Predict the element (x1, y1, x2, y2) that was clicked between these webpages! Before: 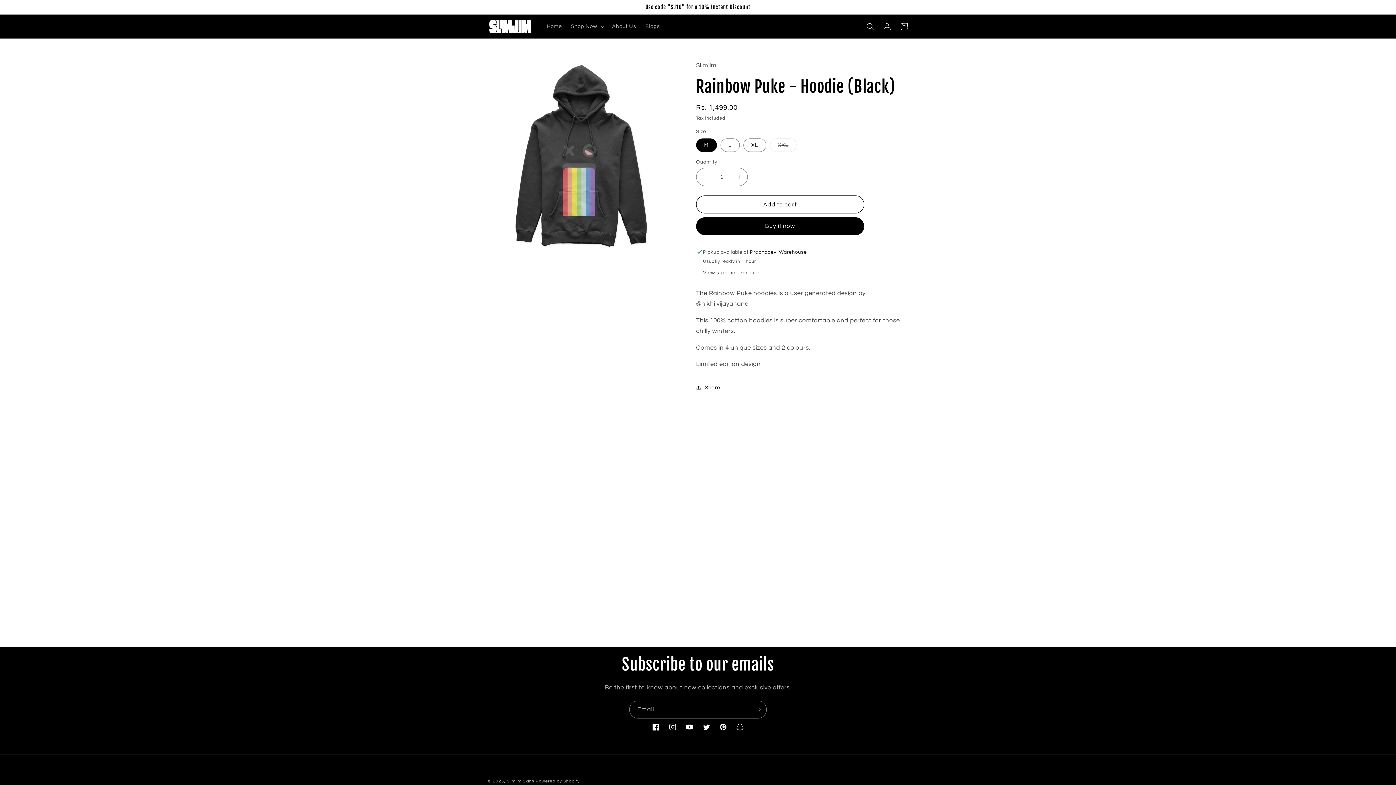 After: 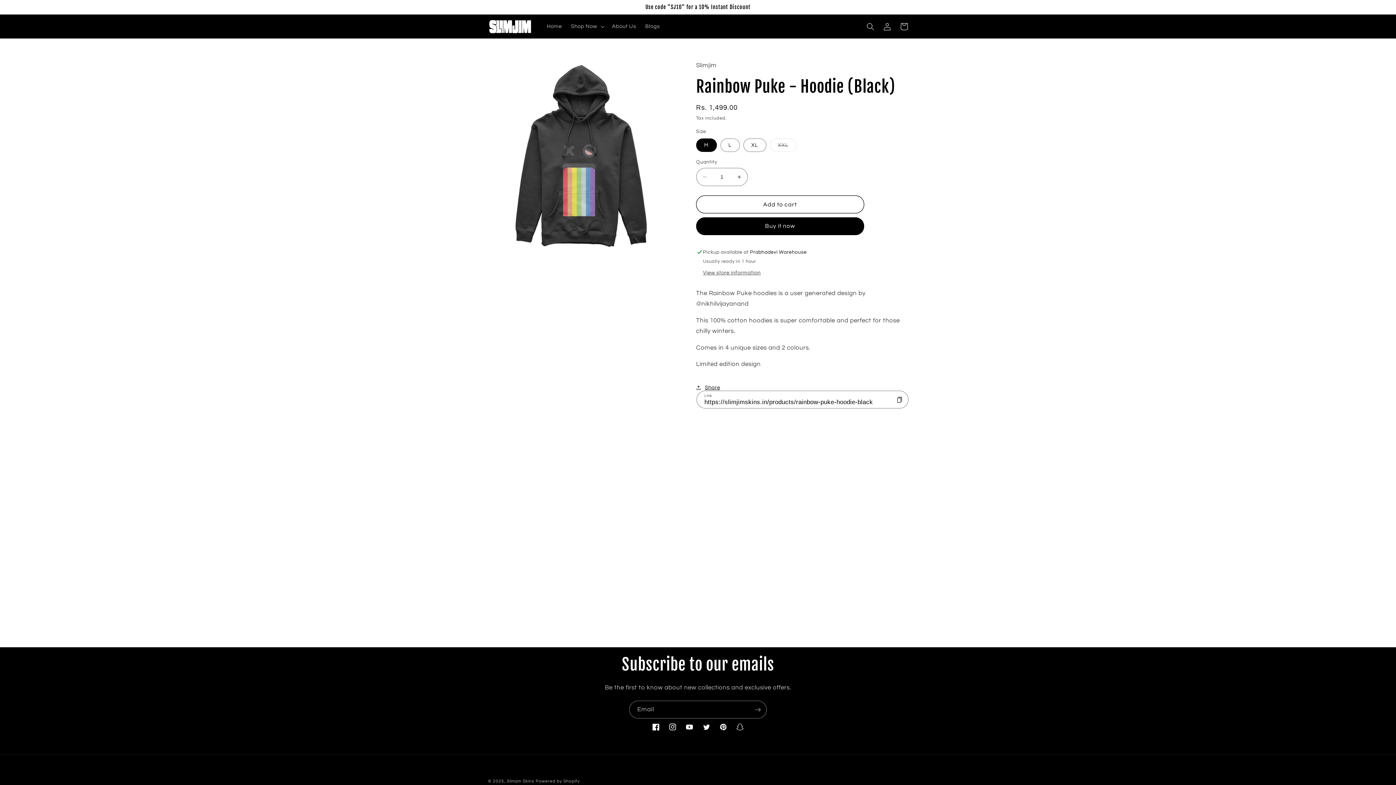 Action: label: Share bbox: (696, 379, 720, 396)